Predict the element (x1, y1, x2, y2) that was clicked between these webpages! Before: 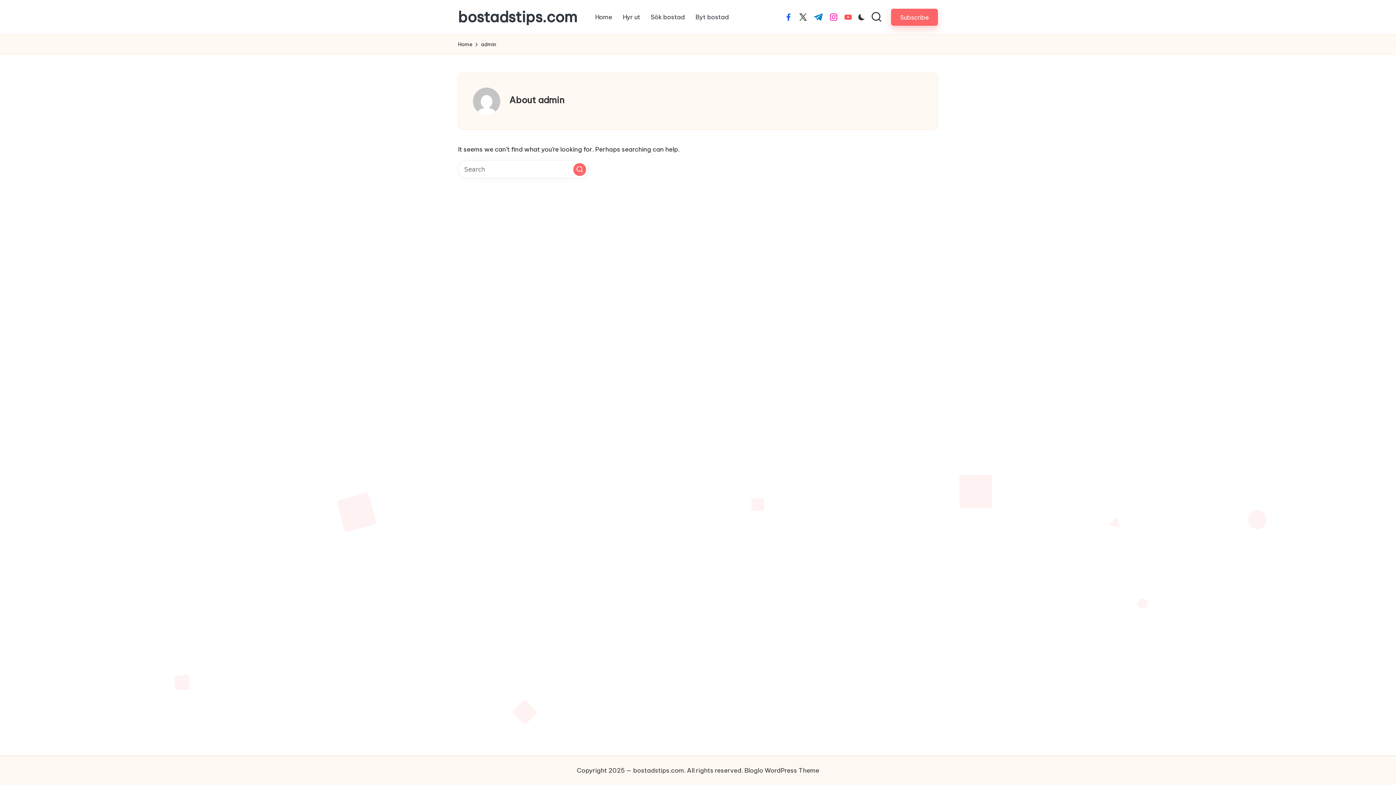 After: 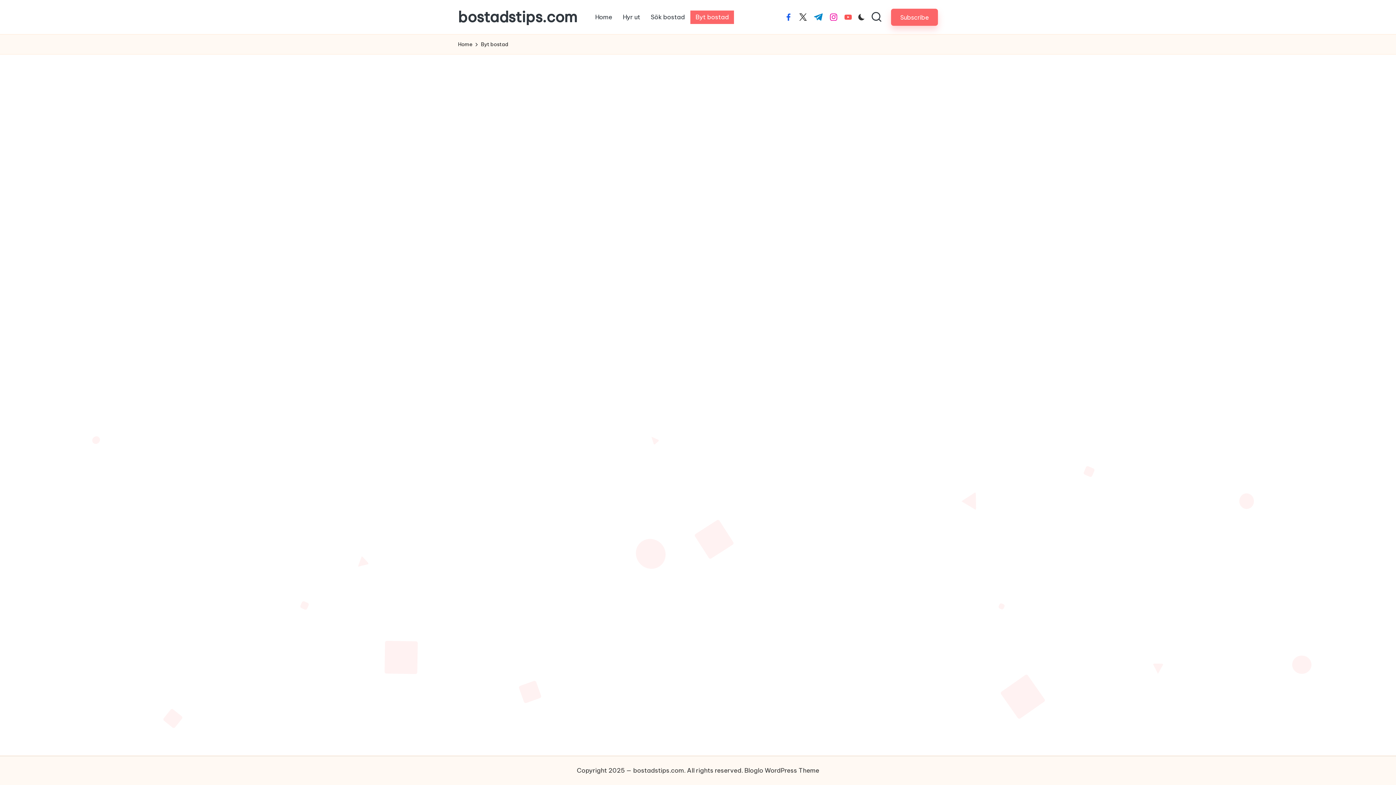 Action: bbox: (690, 10, 734, 23) label: Byt bostad